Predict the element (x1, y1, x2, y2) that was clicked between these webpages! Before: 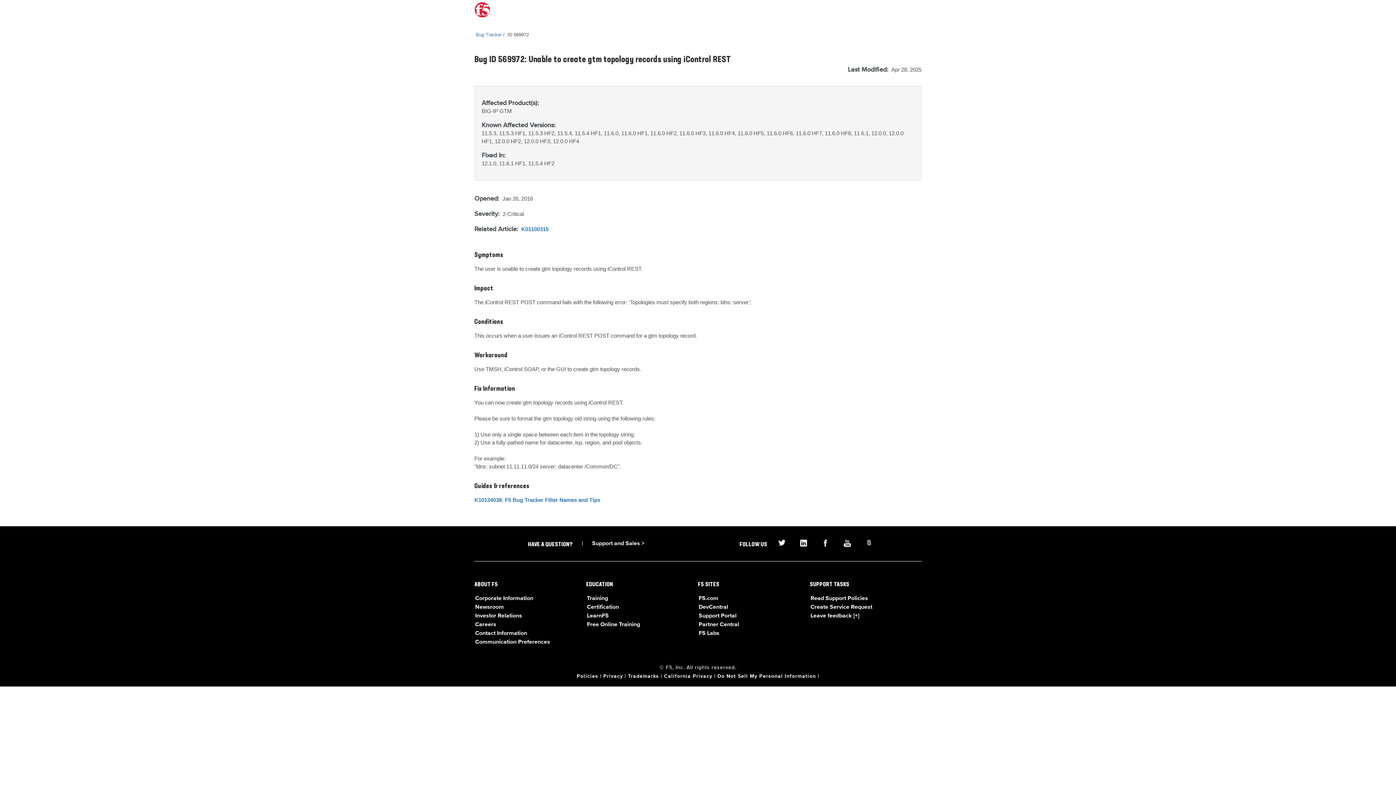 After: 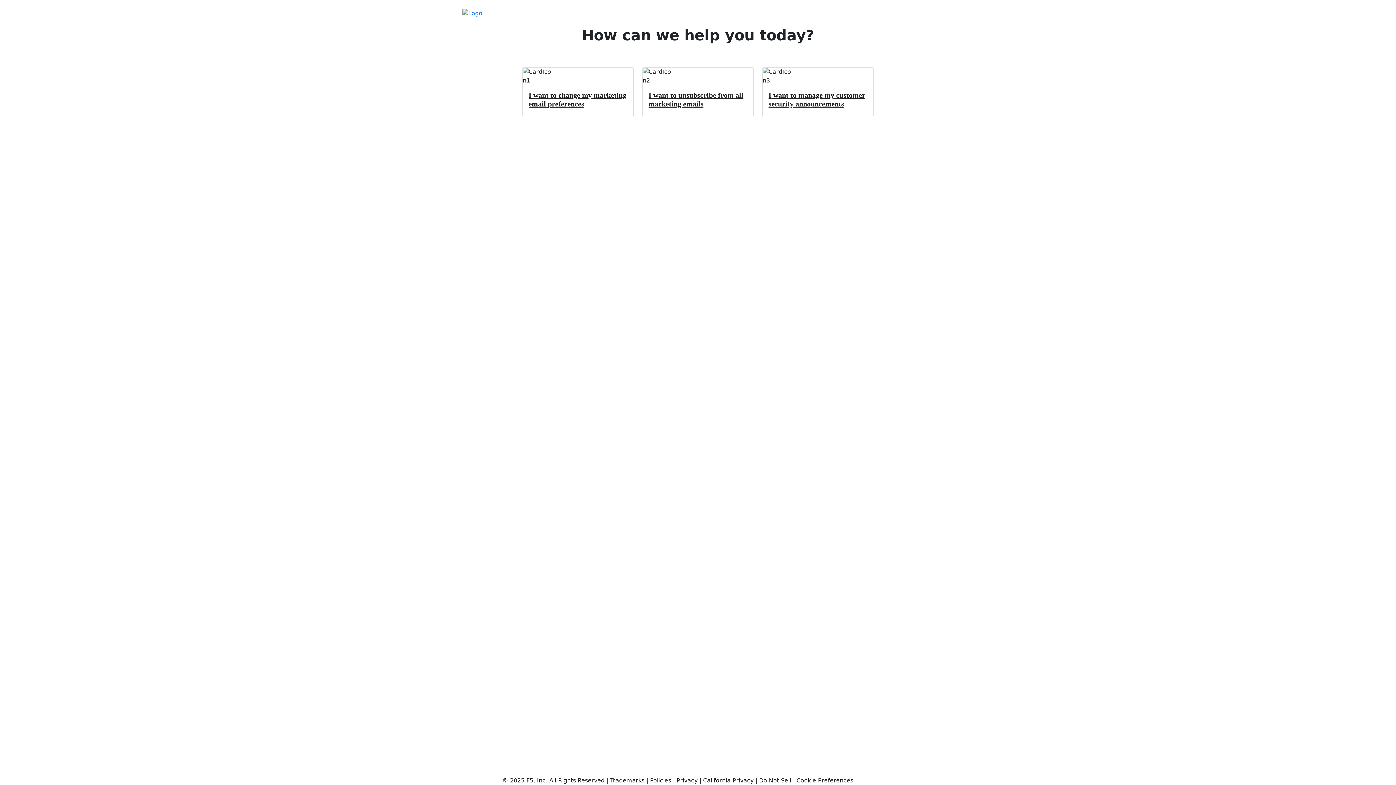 Action: label: Communication Preferences bbox: (475, 639, 550, 645)